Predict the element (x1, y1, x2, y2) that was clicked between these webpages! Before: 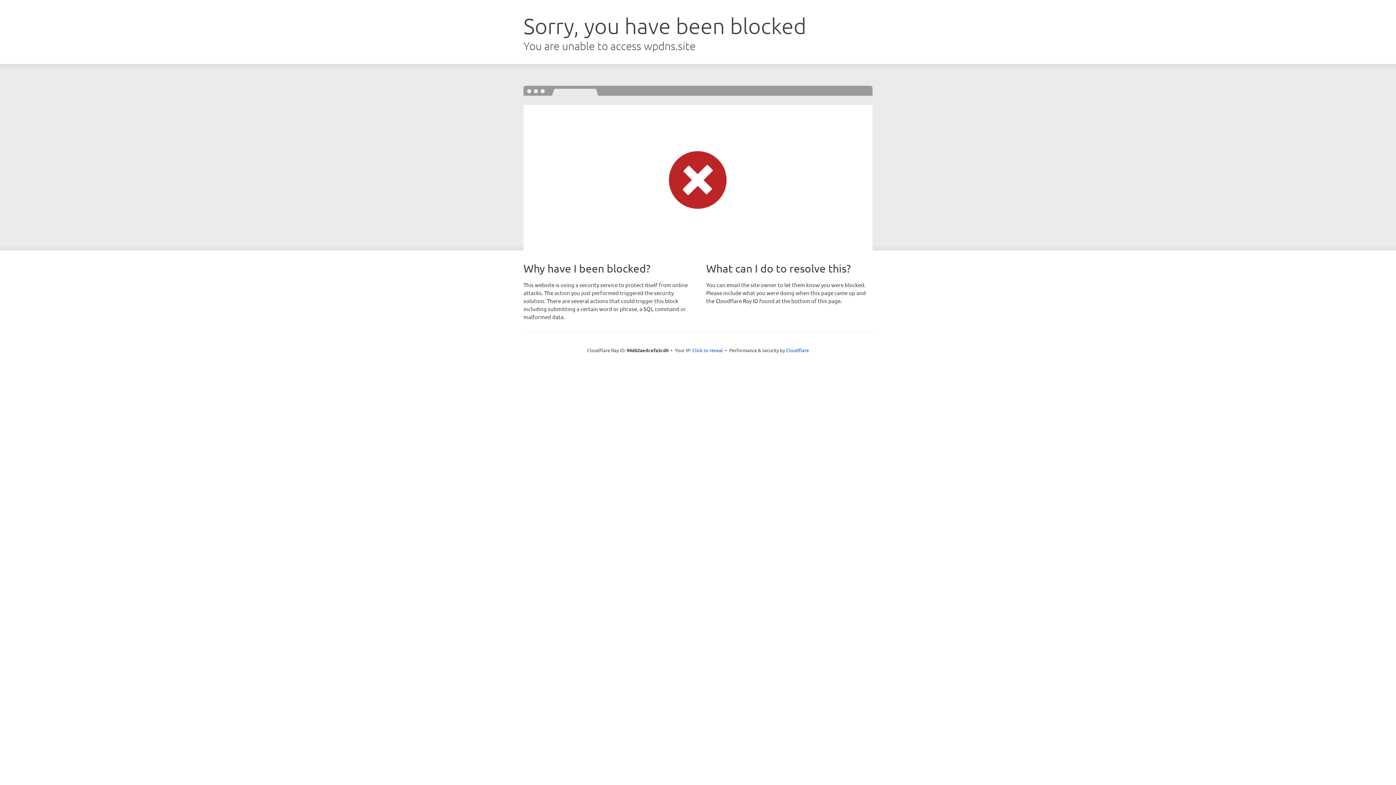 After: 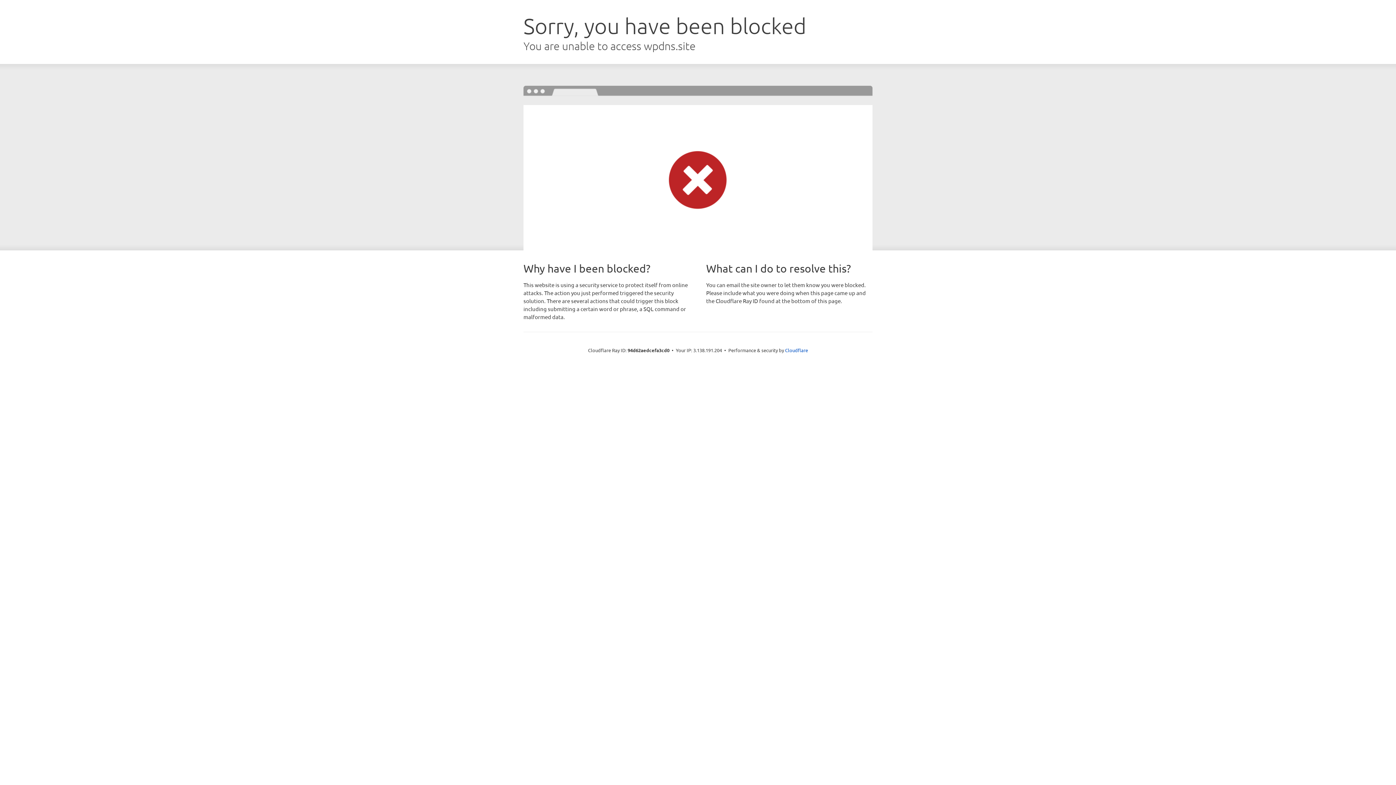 Action: label: Click to reveal bbox: (692, 346, 723, 353)